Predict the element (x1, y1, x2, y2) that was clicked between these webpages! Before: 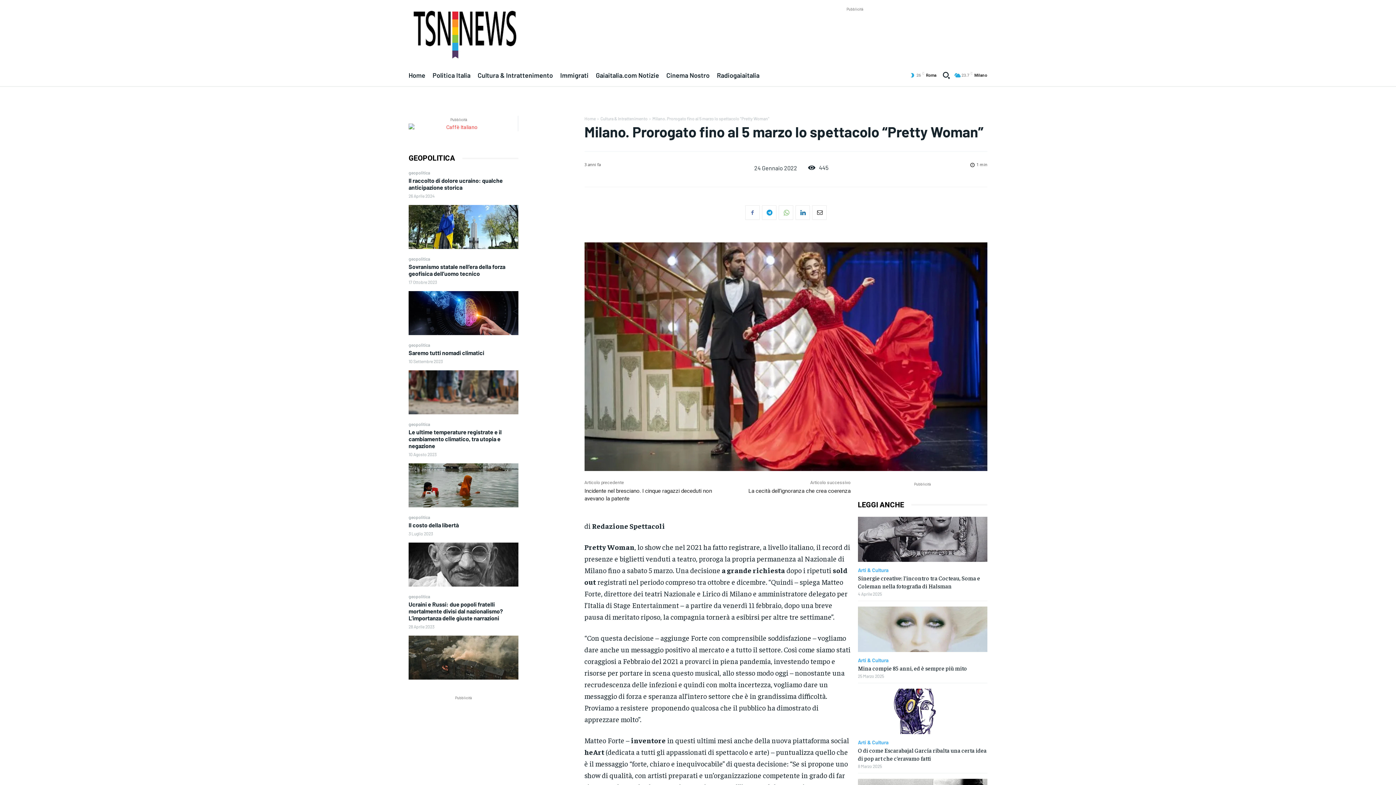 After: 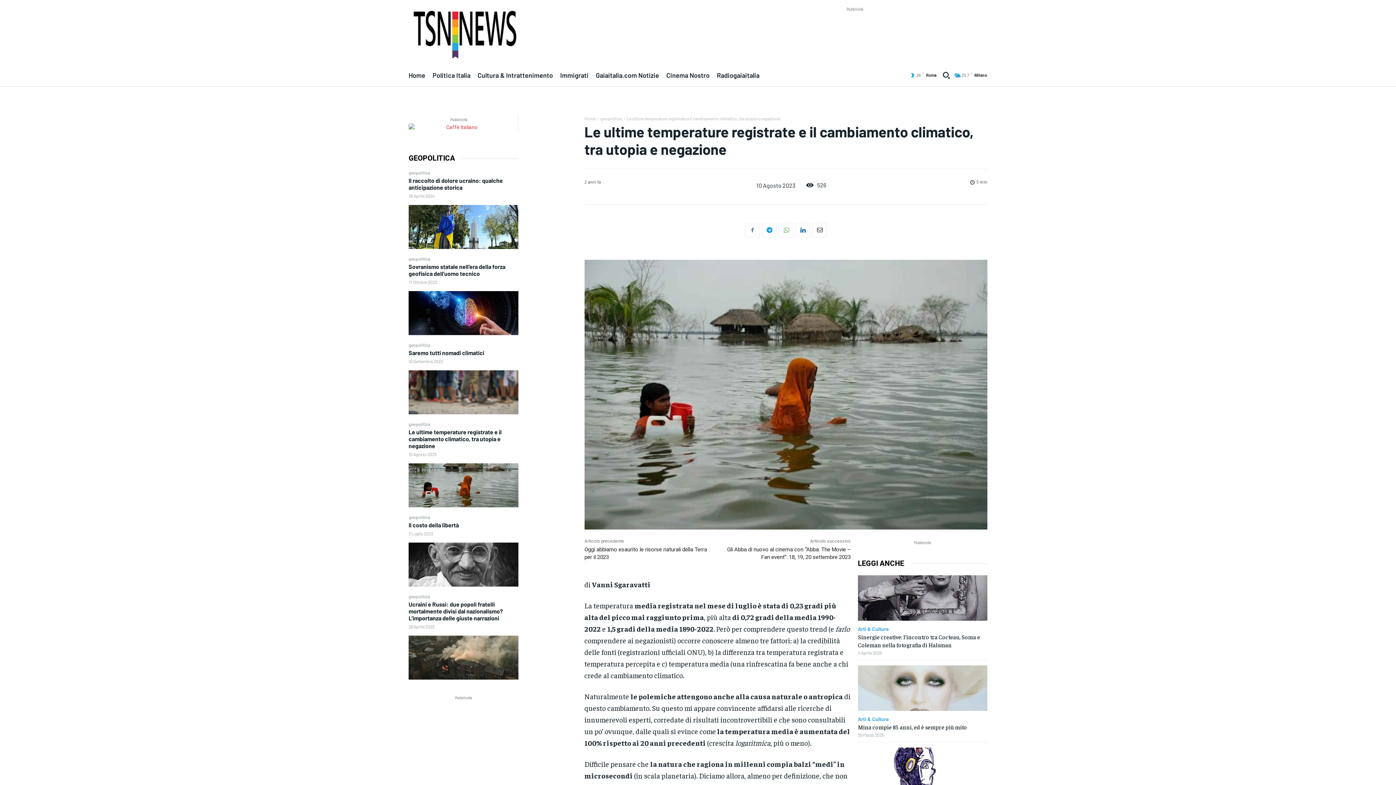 Action: bbox: (408, 428, 501, 449) label: Le ultime temperature registrate e il cambiamento climatico, tra utopia e negazione